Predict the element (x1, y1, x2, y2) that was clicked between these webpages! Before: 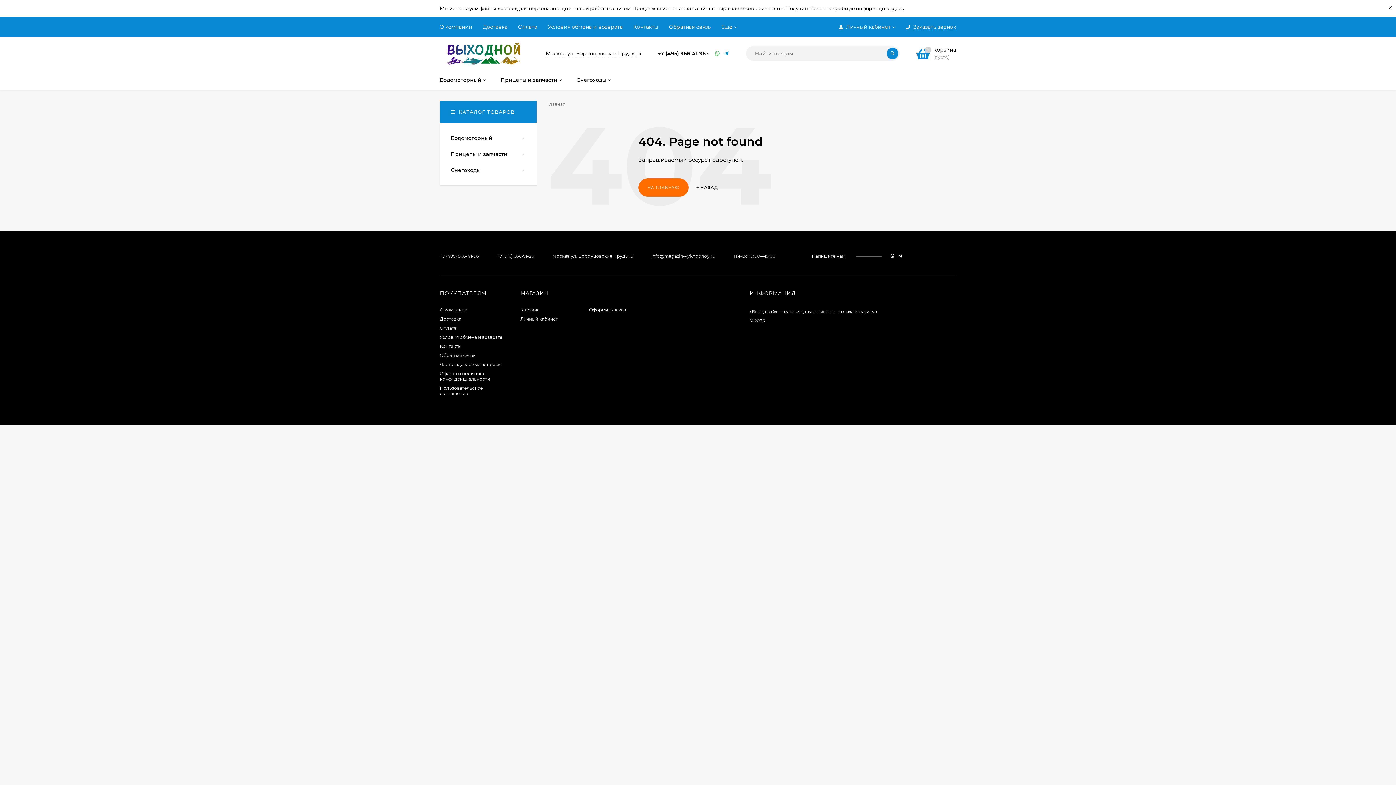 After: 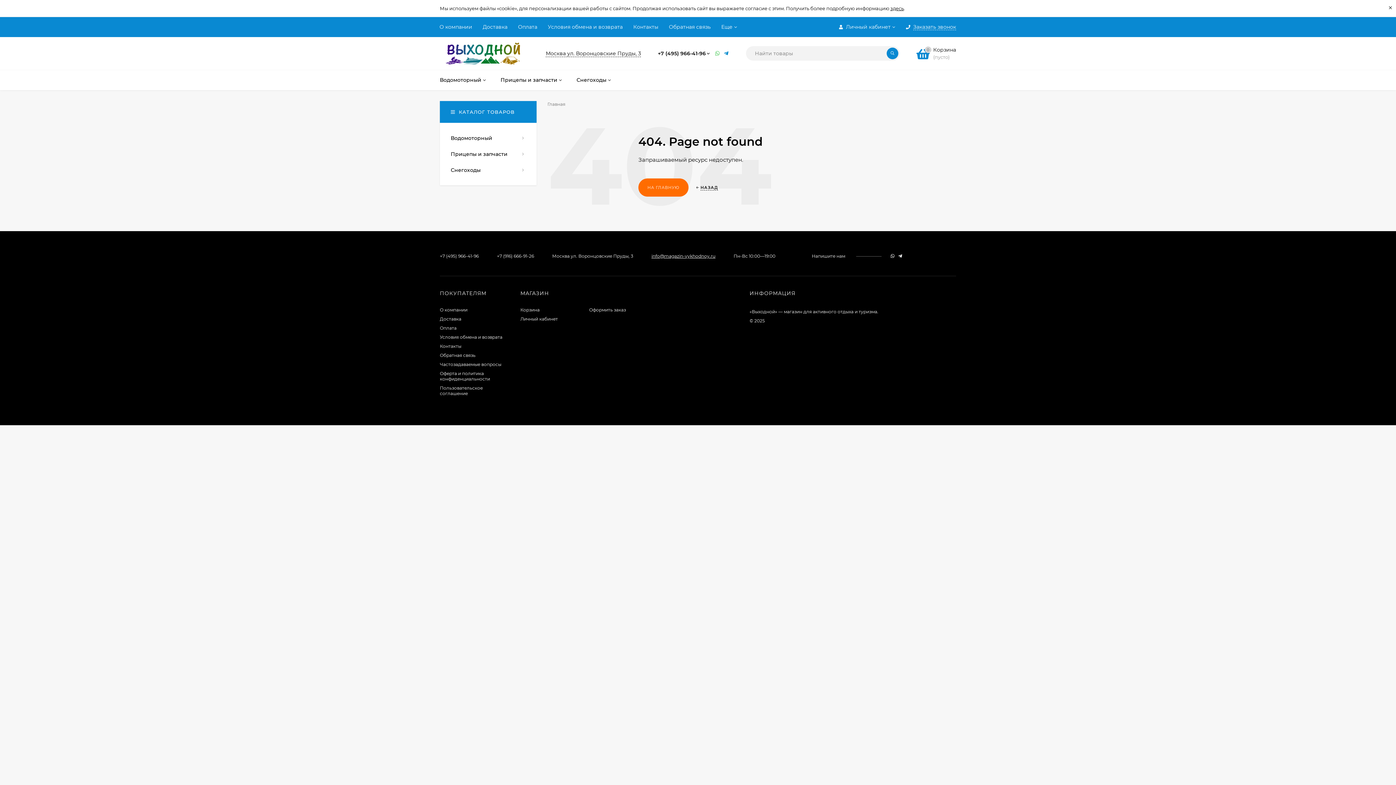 Action: bbox: (497, 253, 534, 258) label: +7 (916) 666-91-26